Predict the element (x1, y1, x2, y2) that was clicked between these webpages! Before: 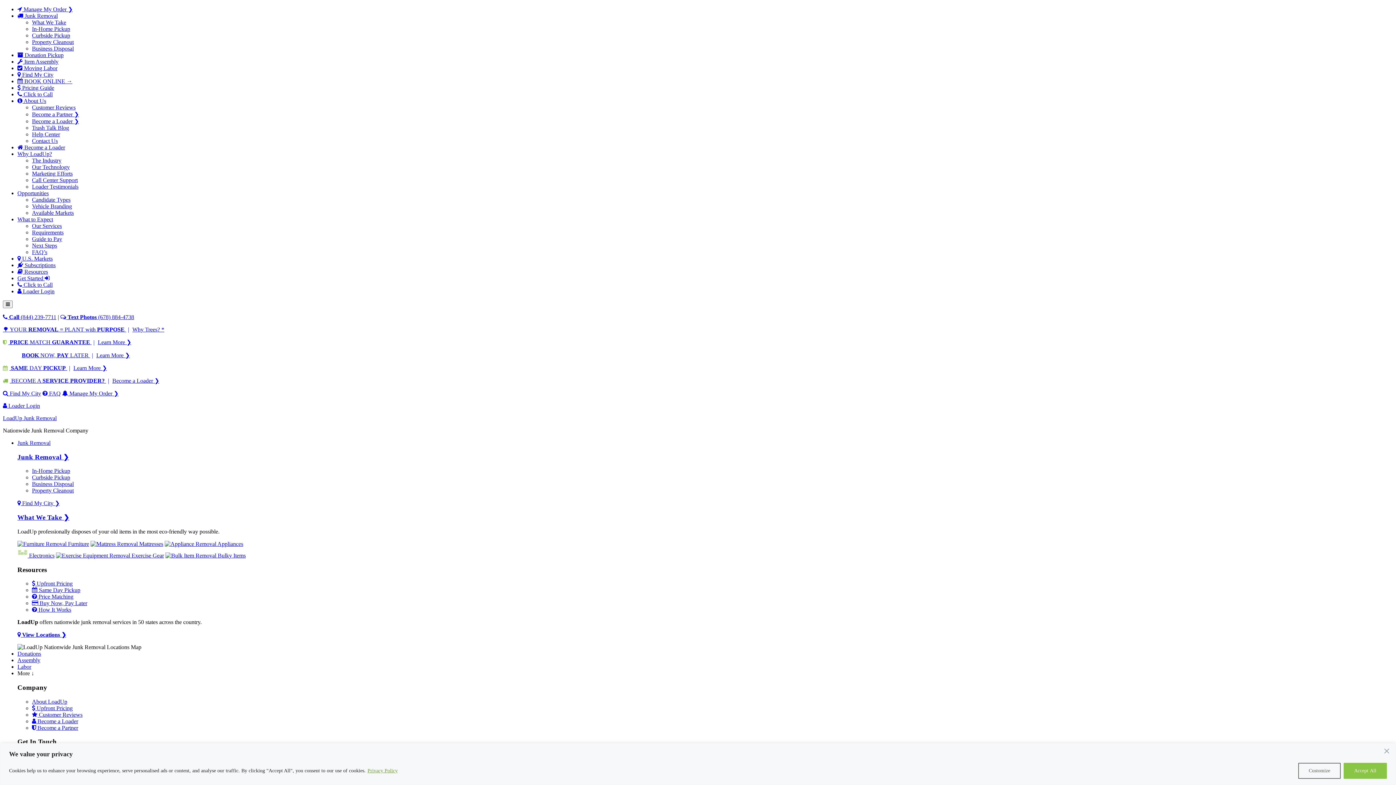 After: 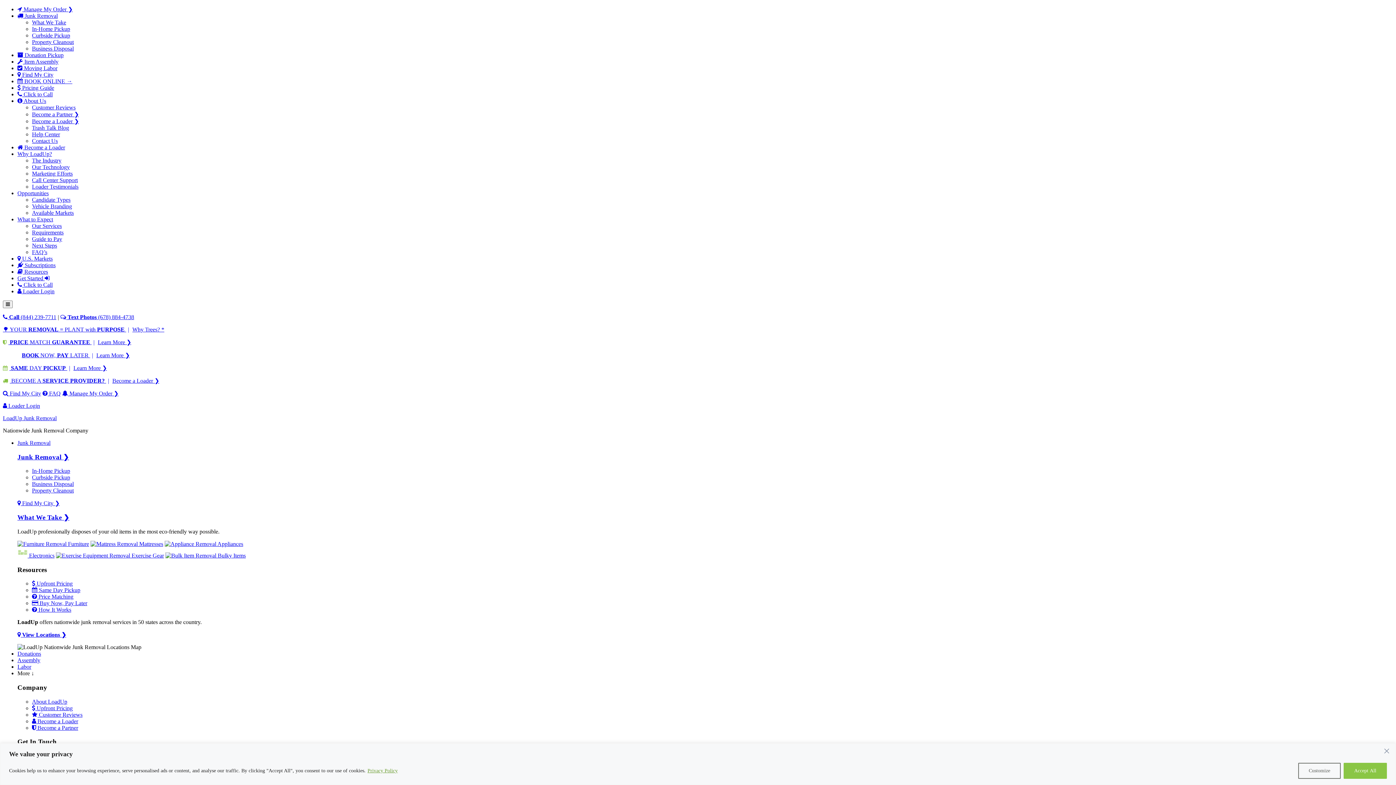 Action: label: Get Started  bbox: (17, 275, 49, 281)